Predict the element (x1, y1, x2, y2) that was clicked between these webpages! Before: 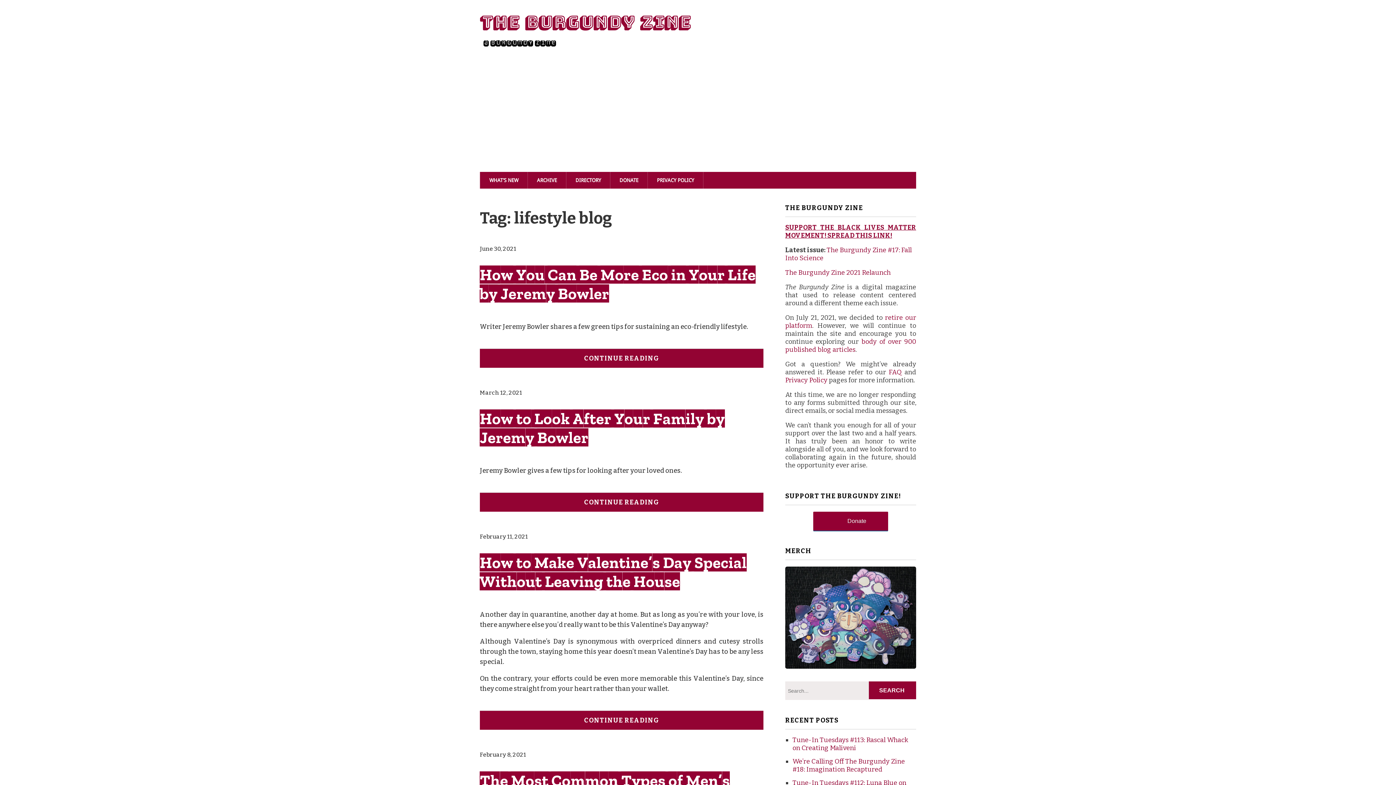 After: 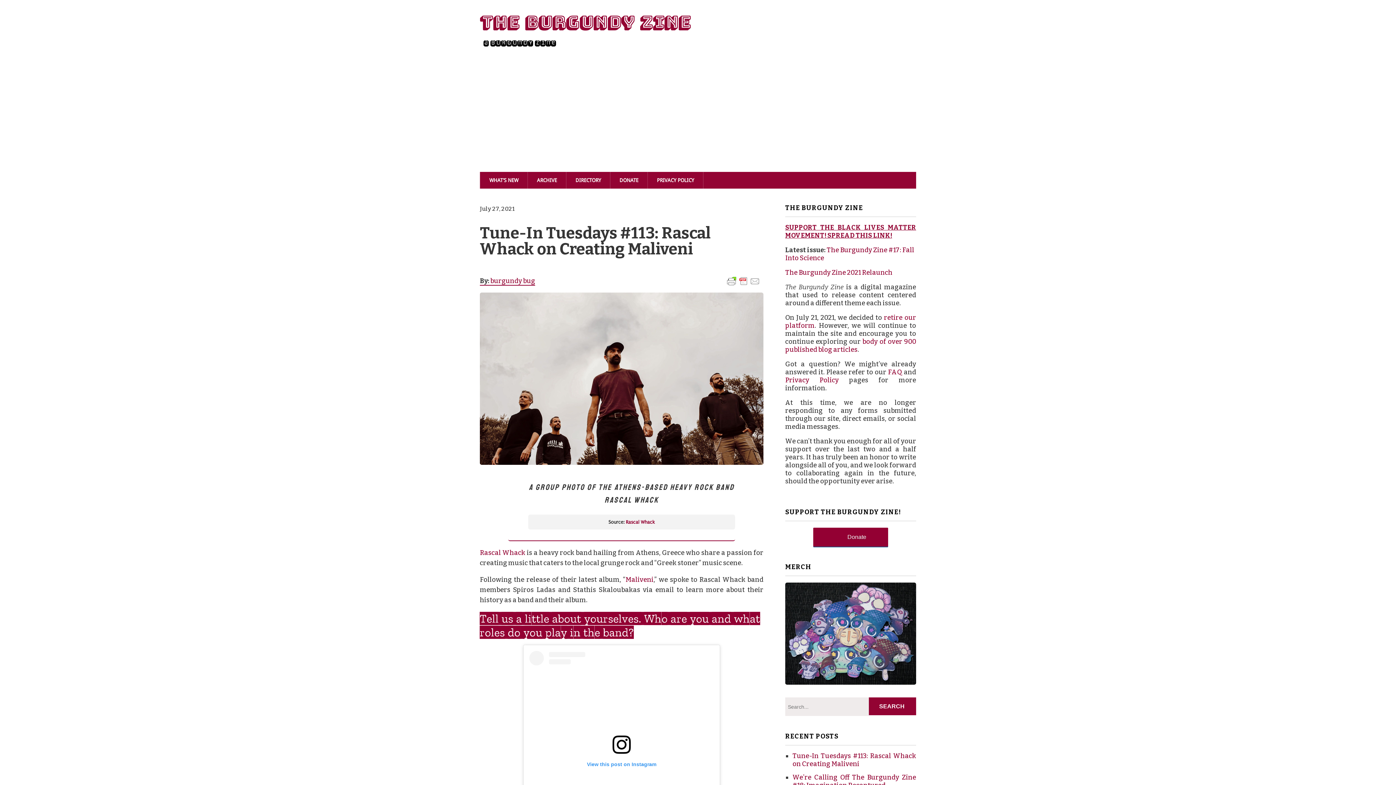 Action: label: Tune-In Tuesdays #113: Rascal Whack on Creating Maliveni bbox: (792, 736, 908, 752)